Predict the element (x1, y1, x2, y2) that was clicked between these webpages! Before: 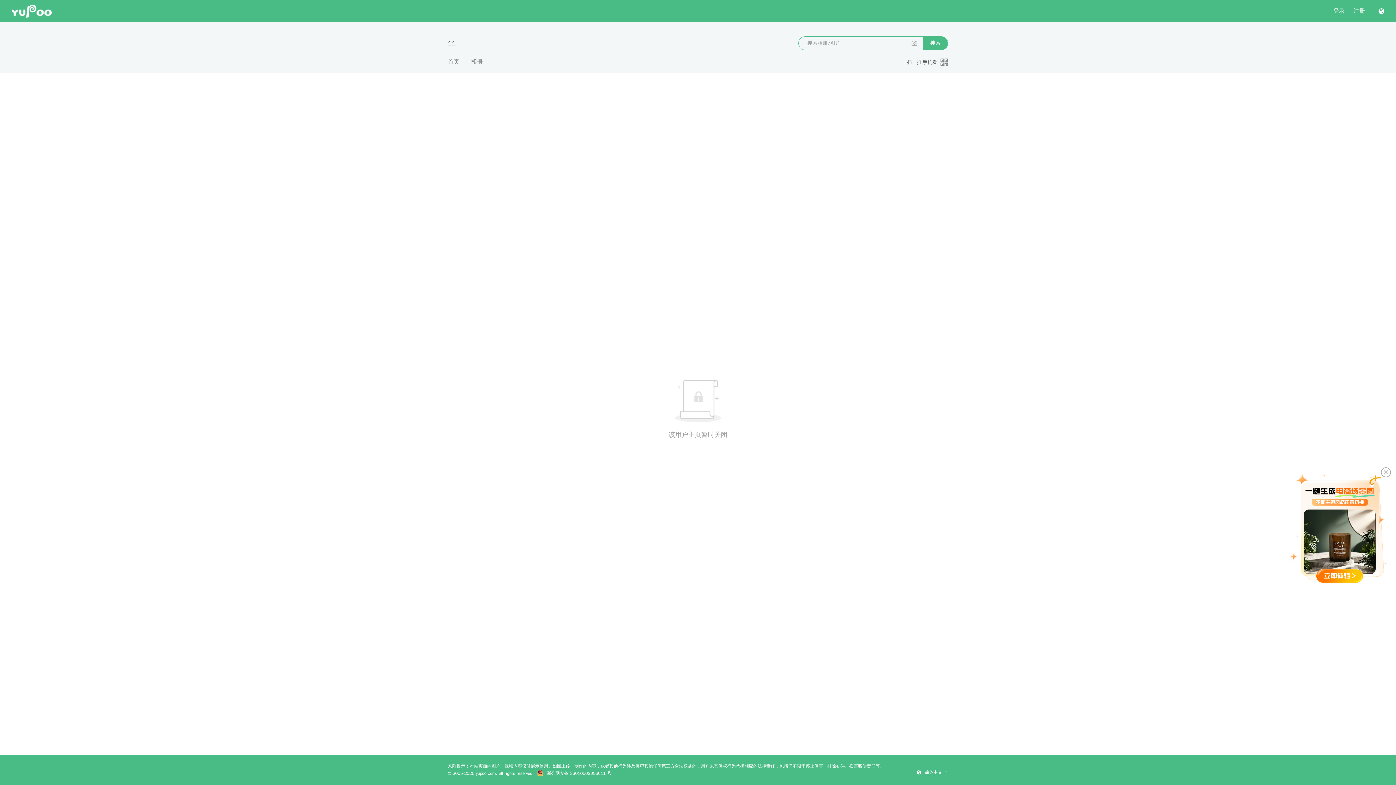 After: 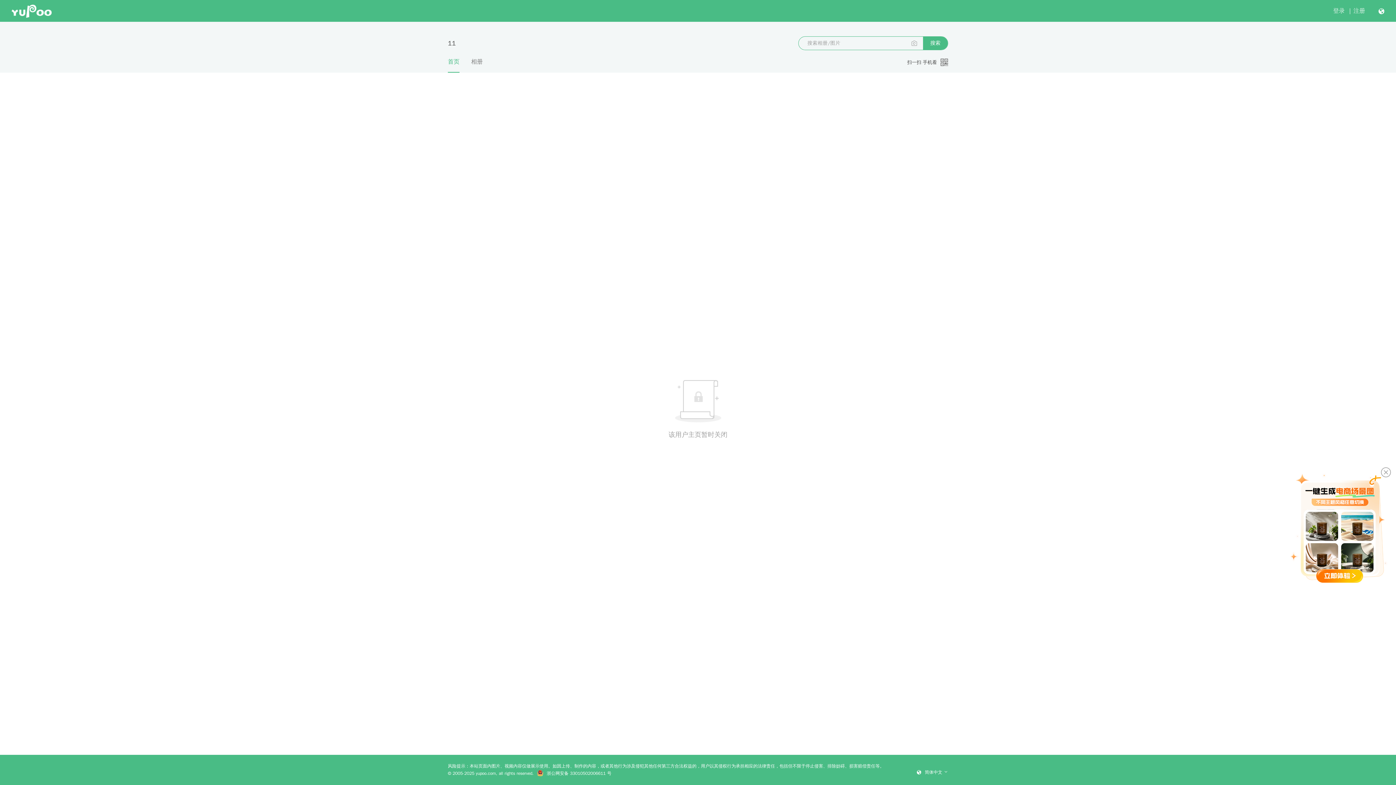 Action: bbox: (448, 57, 459, 72) label: 首页